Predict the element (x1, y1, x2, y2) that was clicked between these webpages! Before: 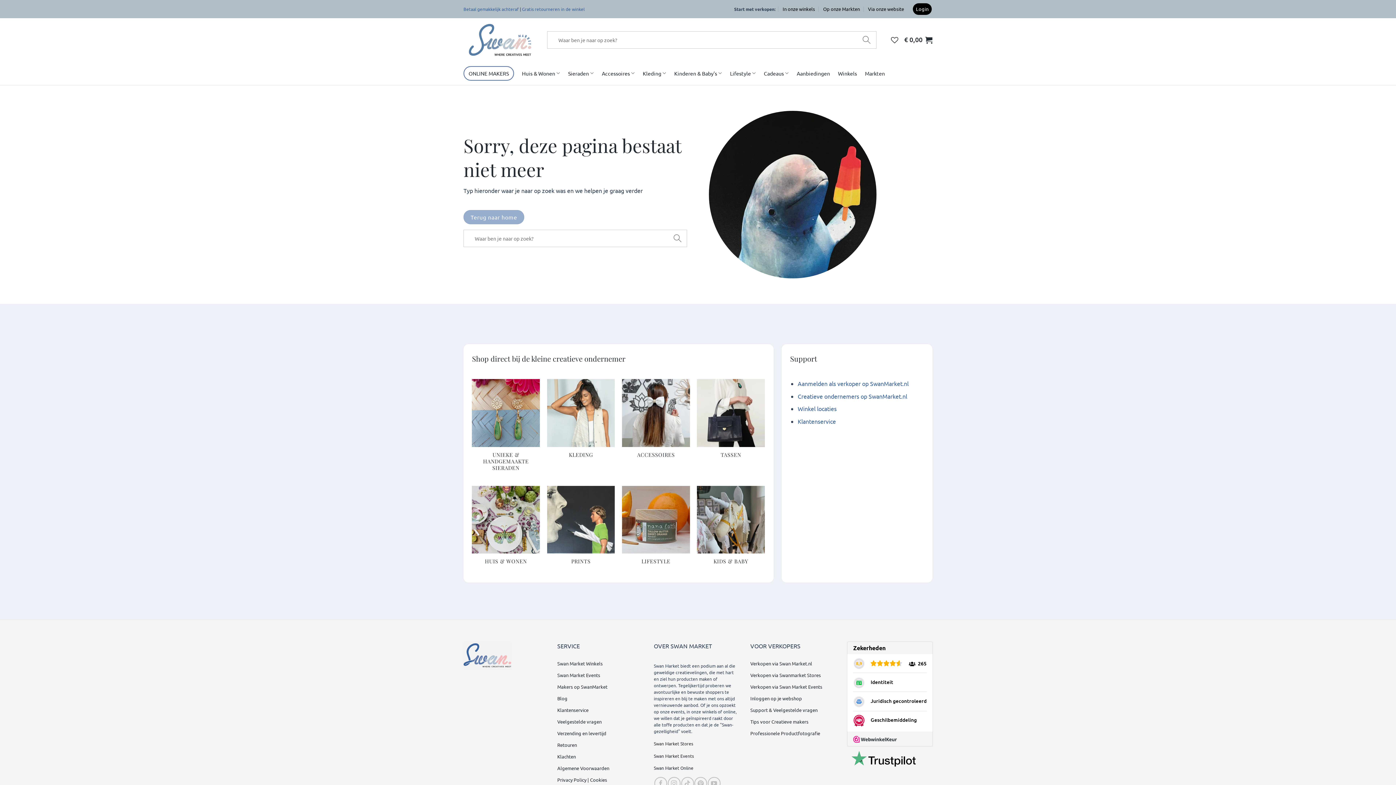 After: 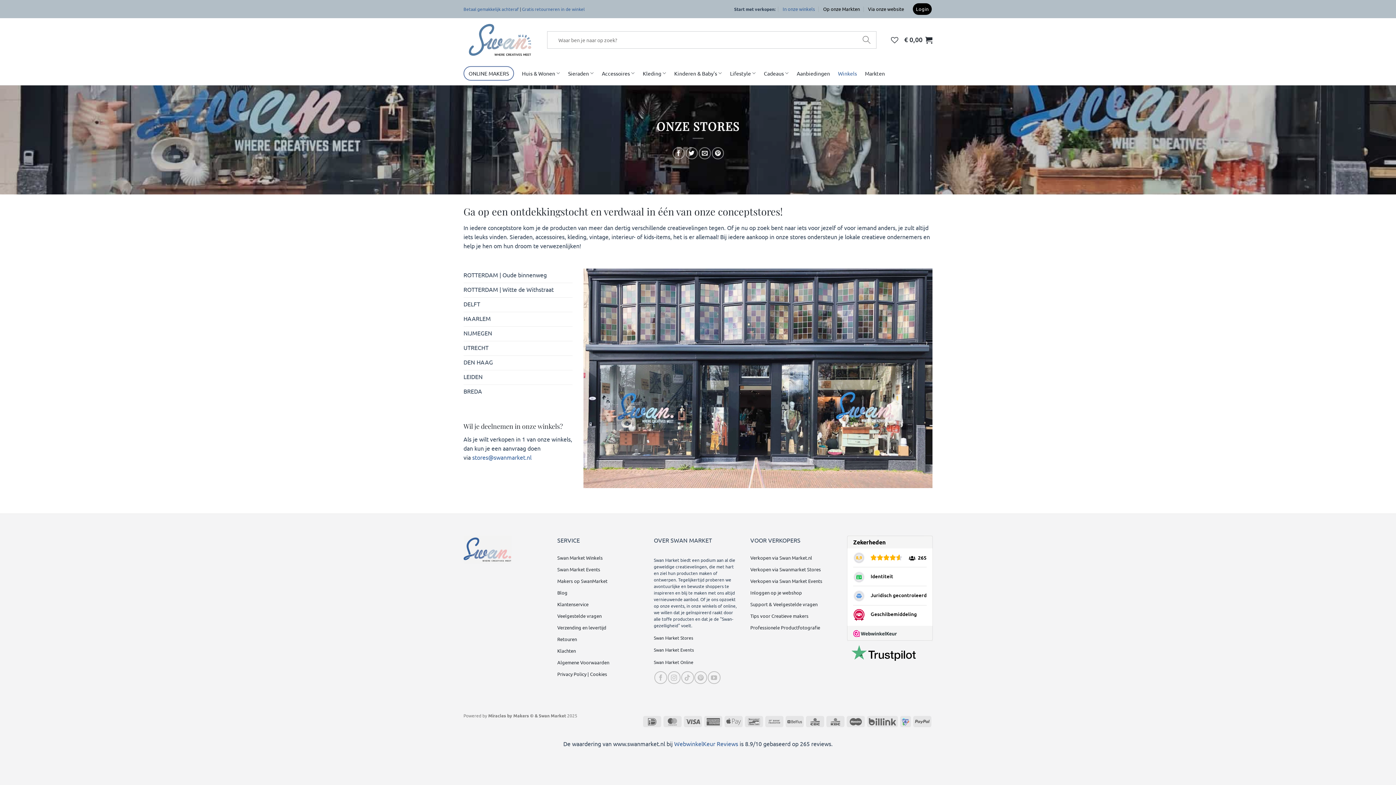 Action: label: Swan Market Stores bbox: (654, 741, 693, 746)